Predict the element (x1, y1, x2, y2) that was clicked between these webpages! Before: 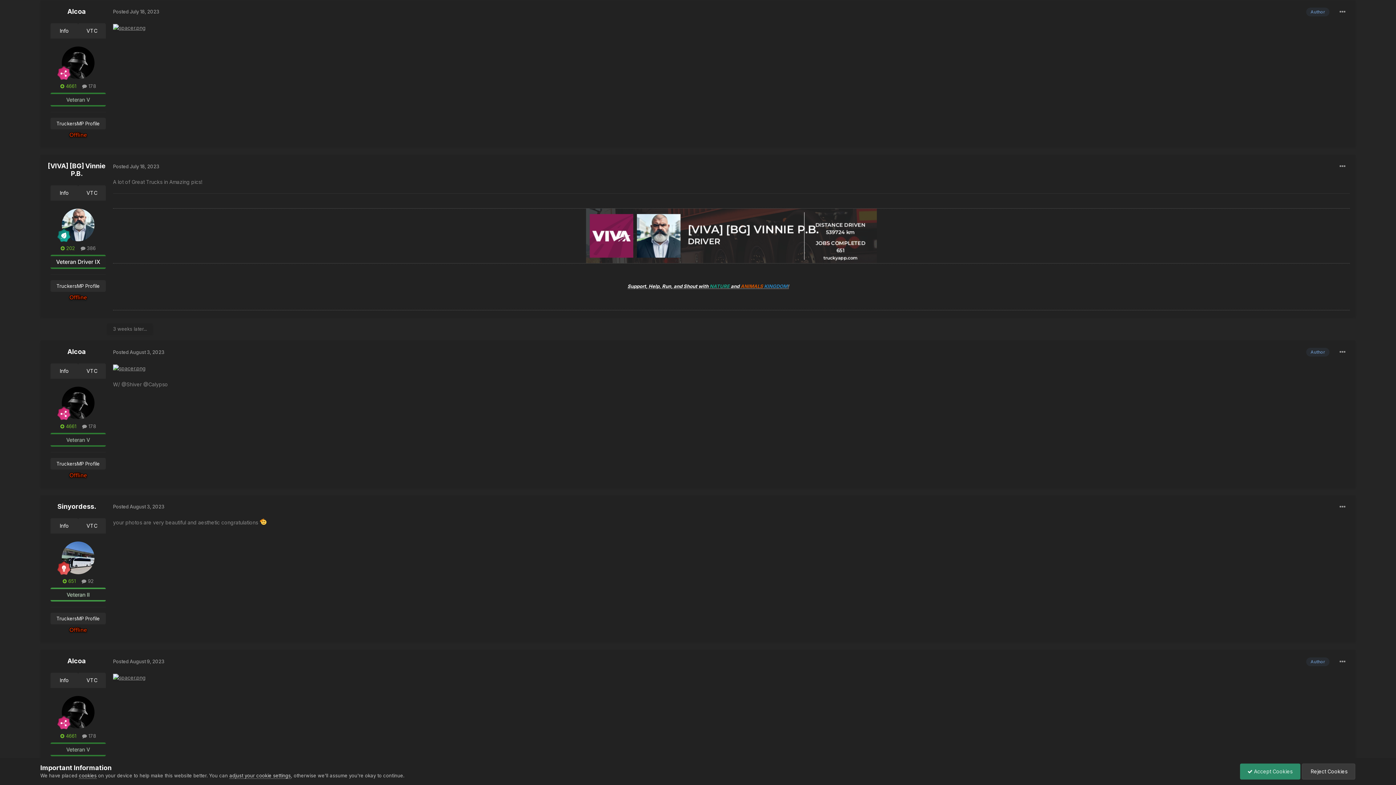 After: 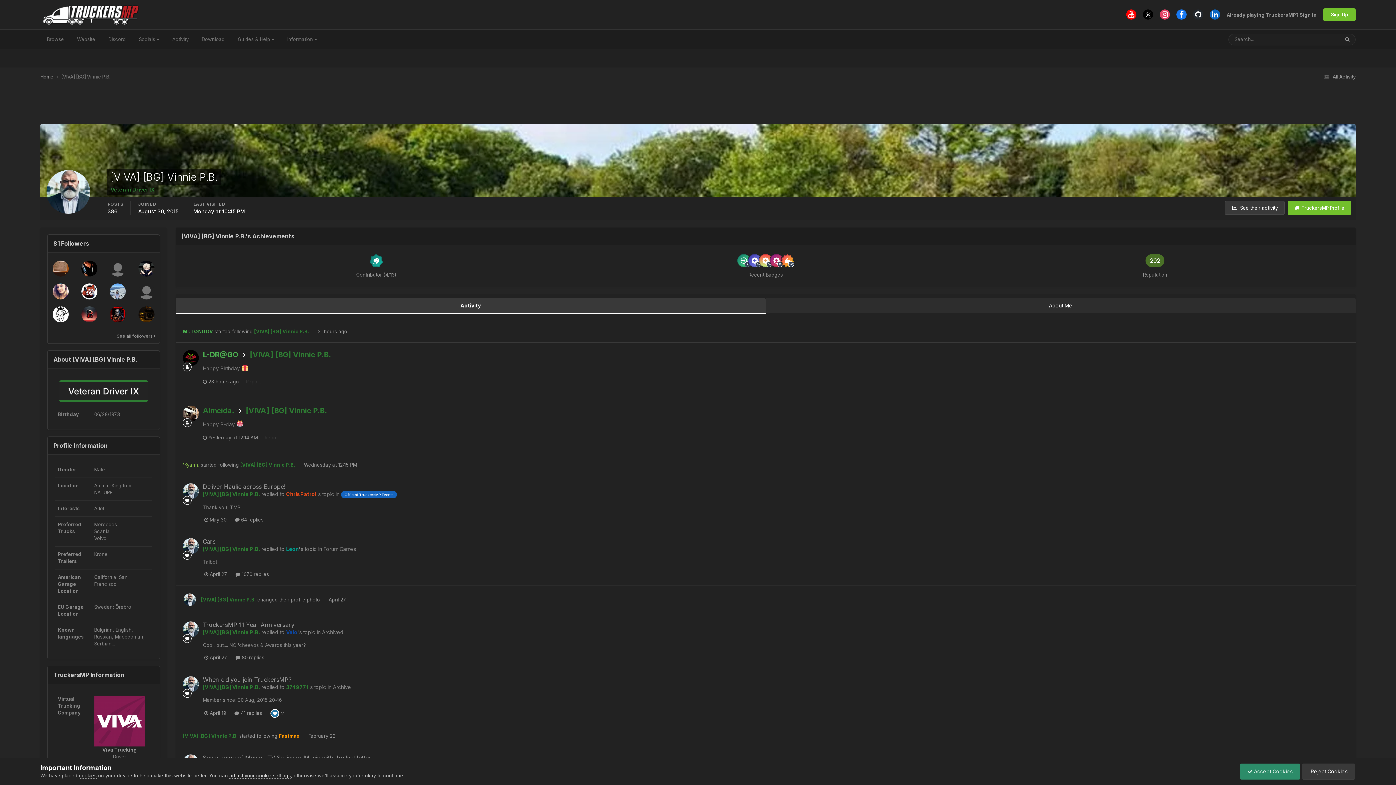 Action: label:  386 bbox: (80, 245, 95, 251)